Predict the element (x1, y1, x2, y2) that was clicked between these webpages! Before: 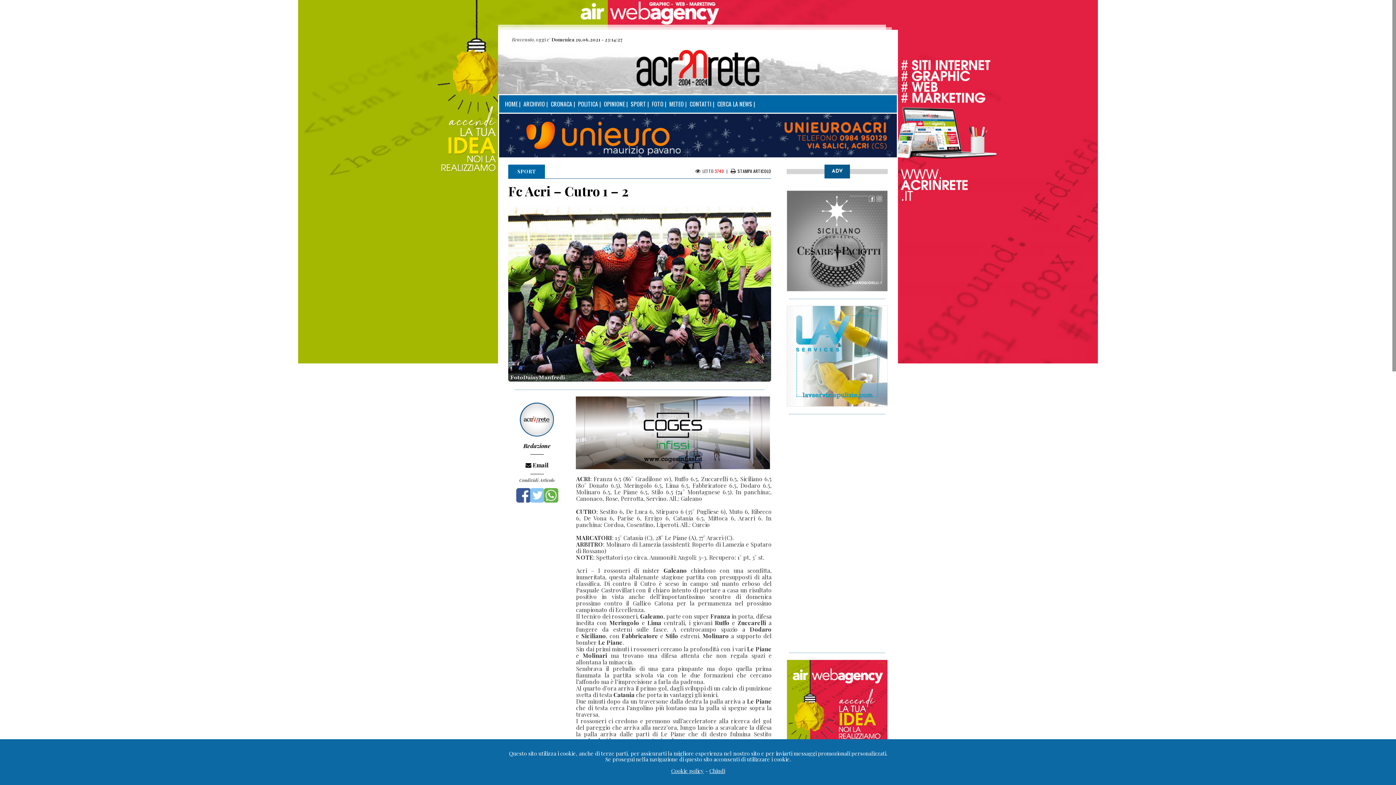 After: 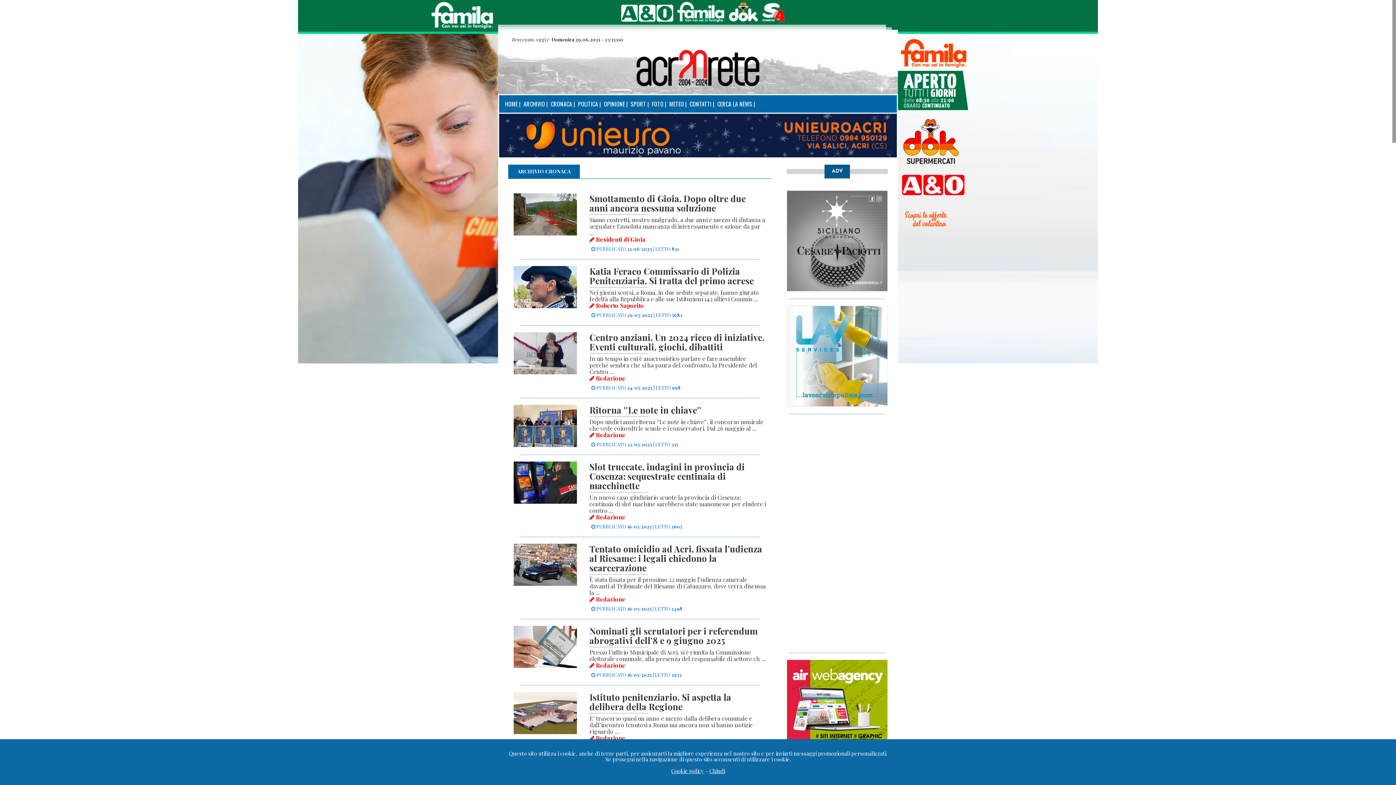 Action: label: CRONACA bbox: (548, 95, 575, 112)